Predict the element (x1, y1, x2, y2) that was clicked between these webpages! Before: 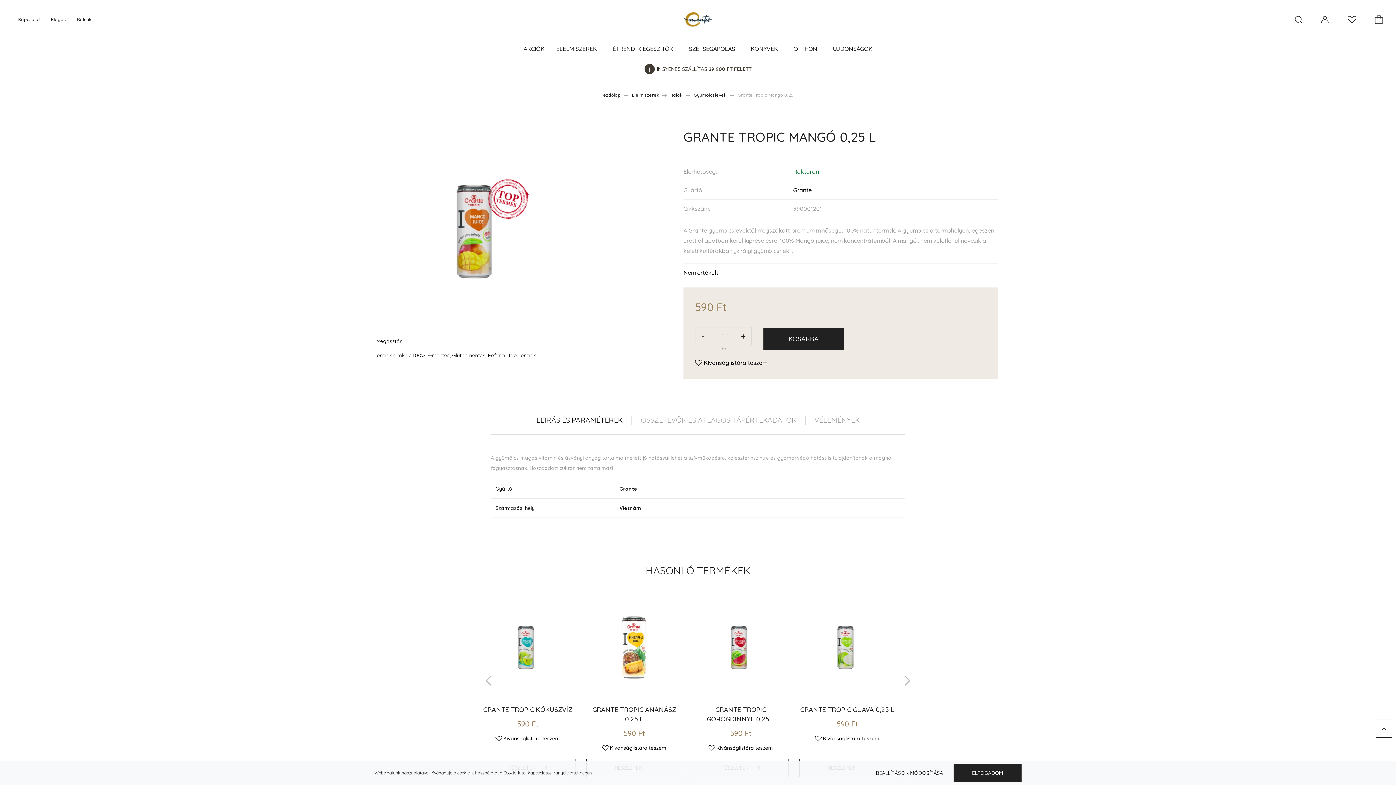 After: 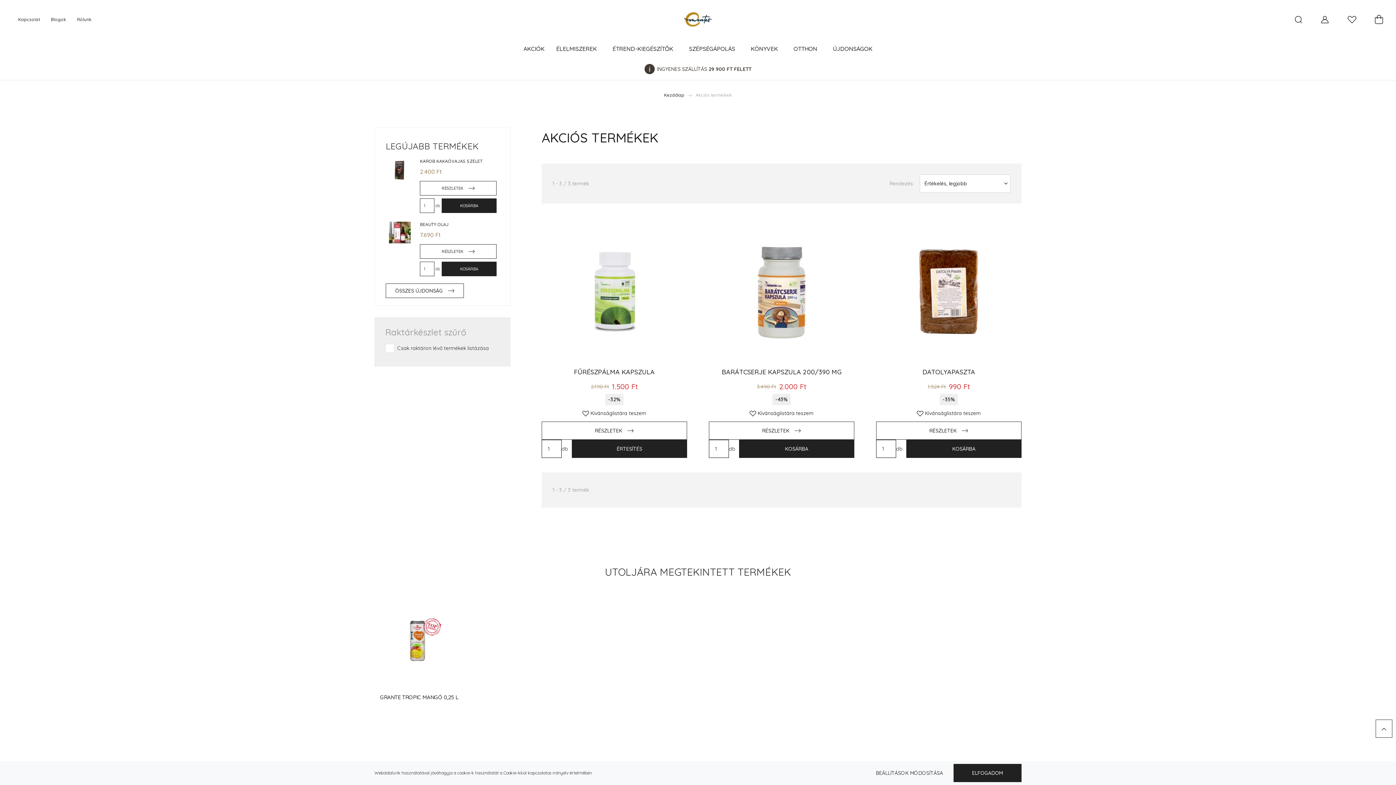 Action: label: AKCIÓK bbox: (517, 41, 550, 58)